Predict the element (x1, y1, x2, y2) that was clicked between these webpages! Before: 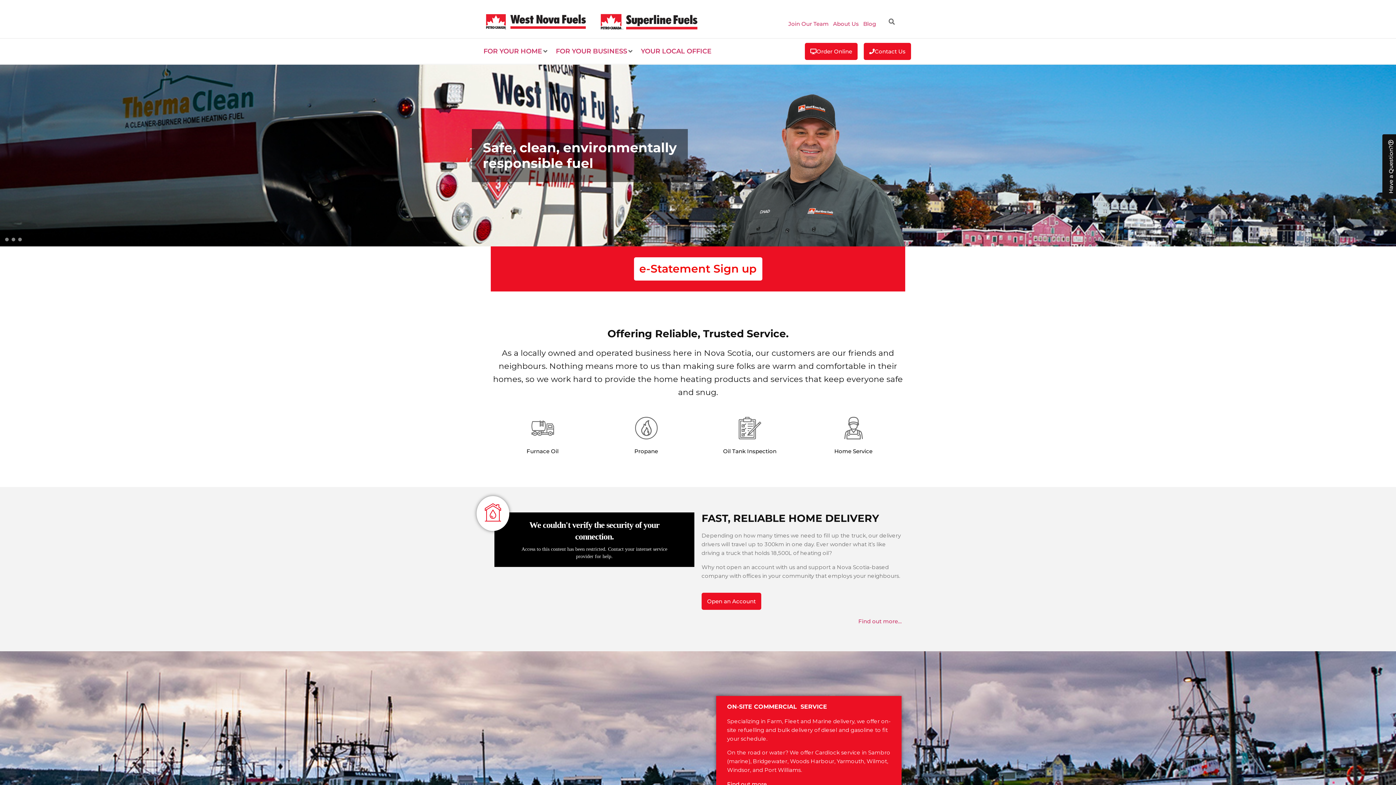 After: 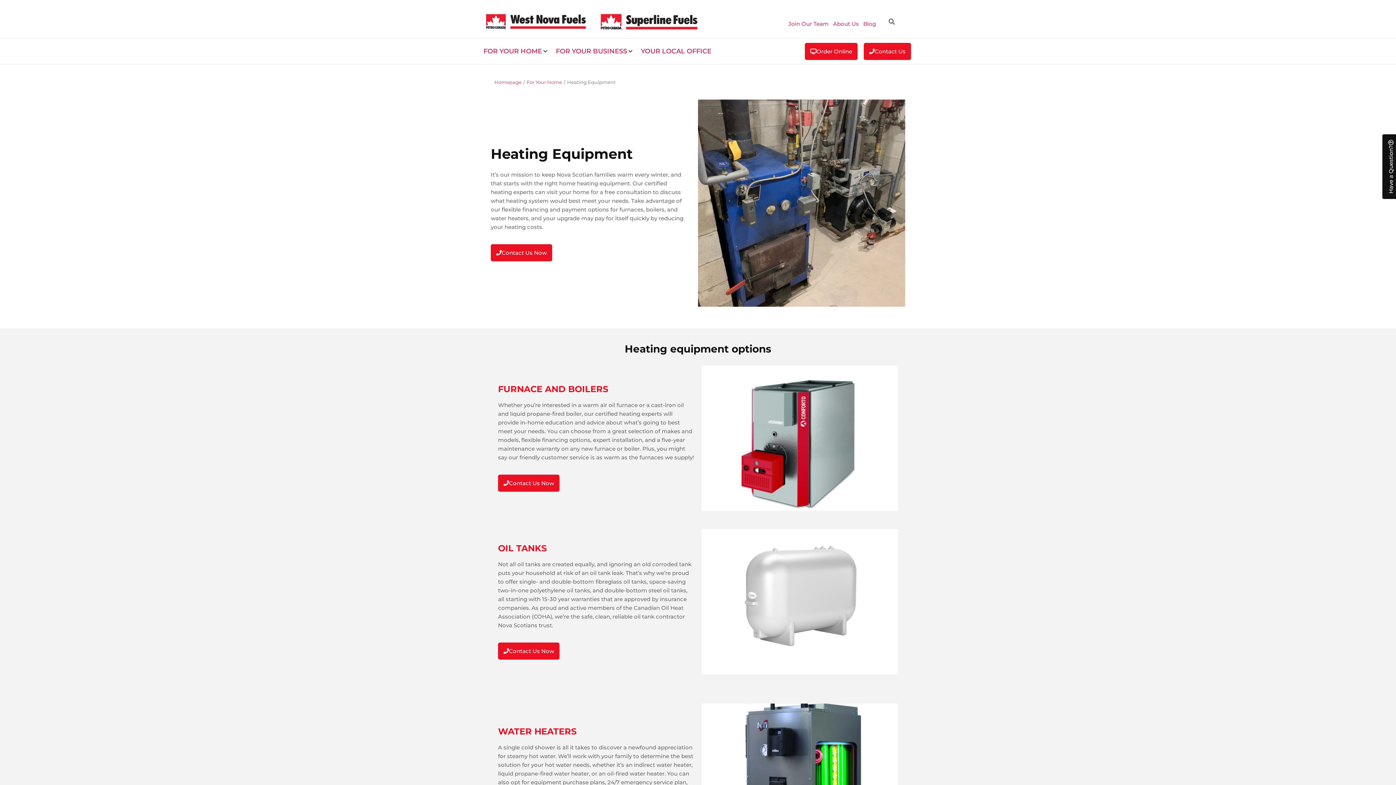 Action: label: Oil Tank Inspection bbox: (738, 417, 761, 439)